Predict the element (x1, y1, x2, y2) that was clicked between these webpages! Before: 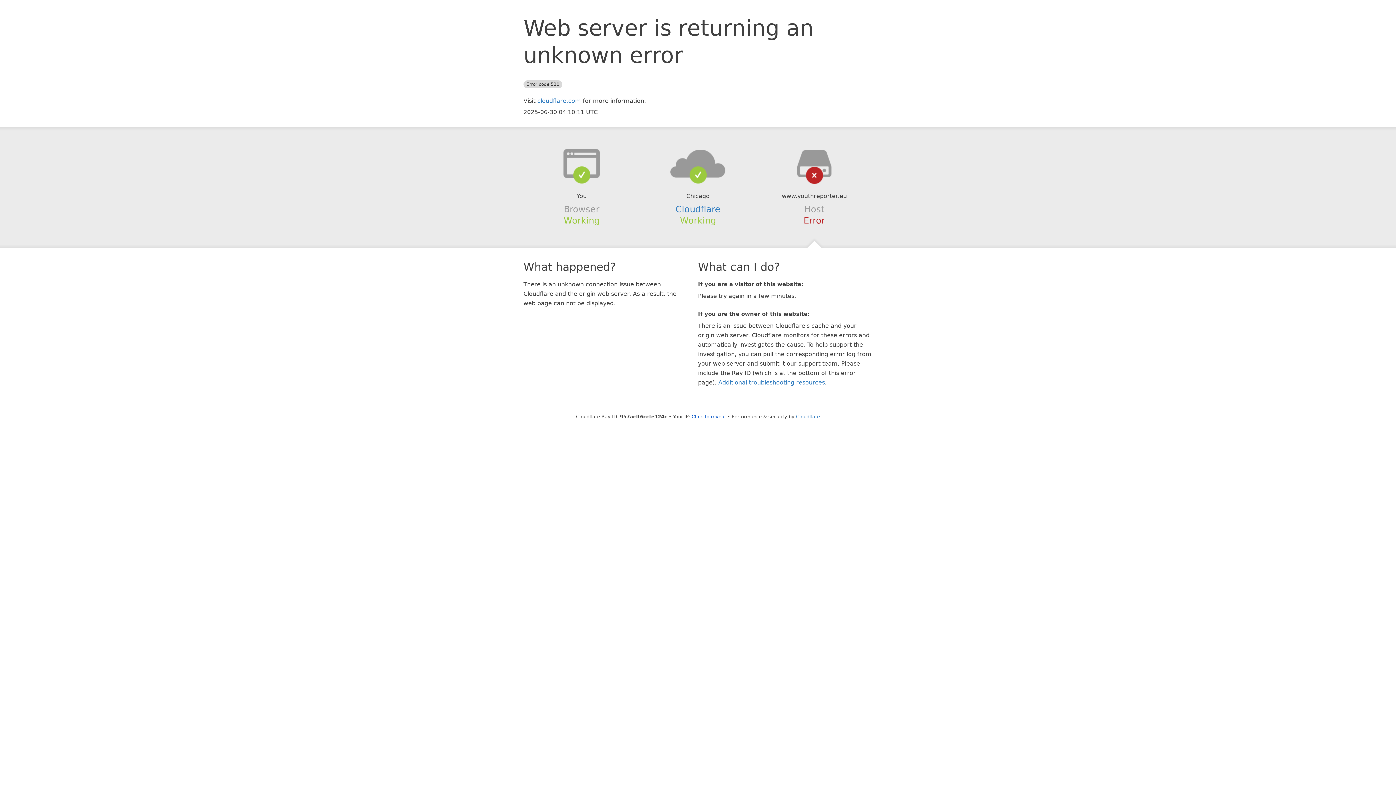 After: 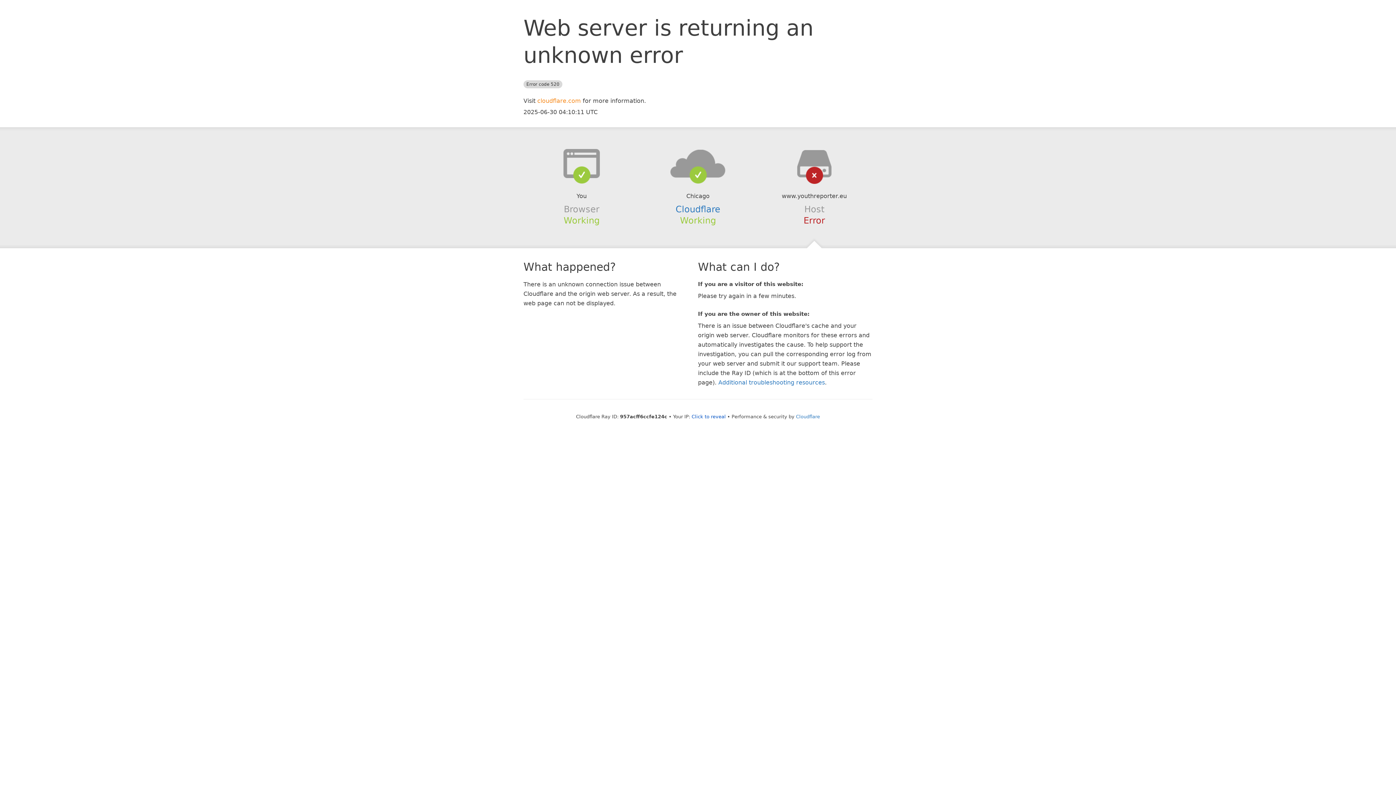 Action: label: cloudflare.com bbox: (537, 97, 581, 104)